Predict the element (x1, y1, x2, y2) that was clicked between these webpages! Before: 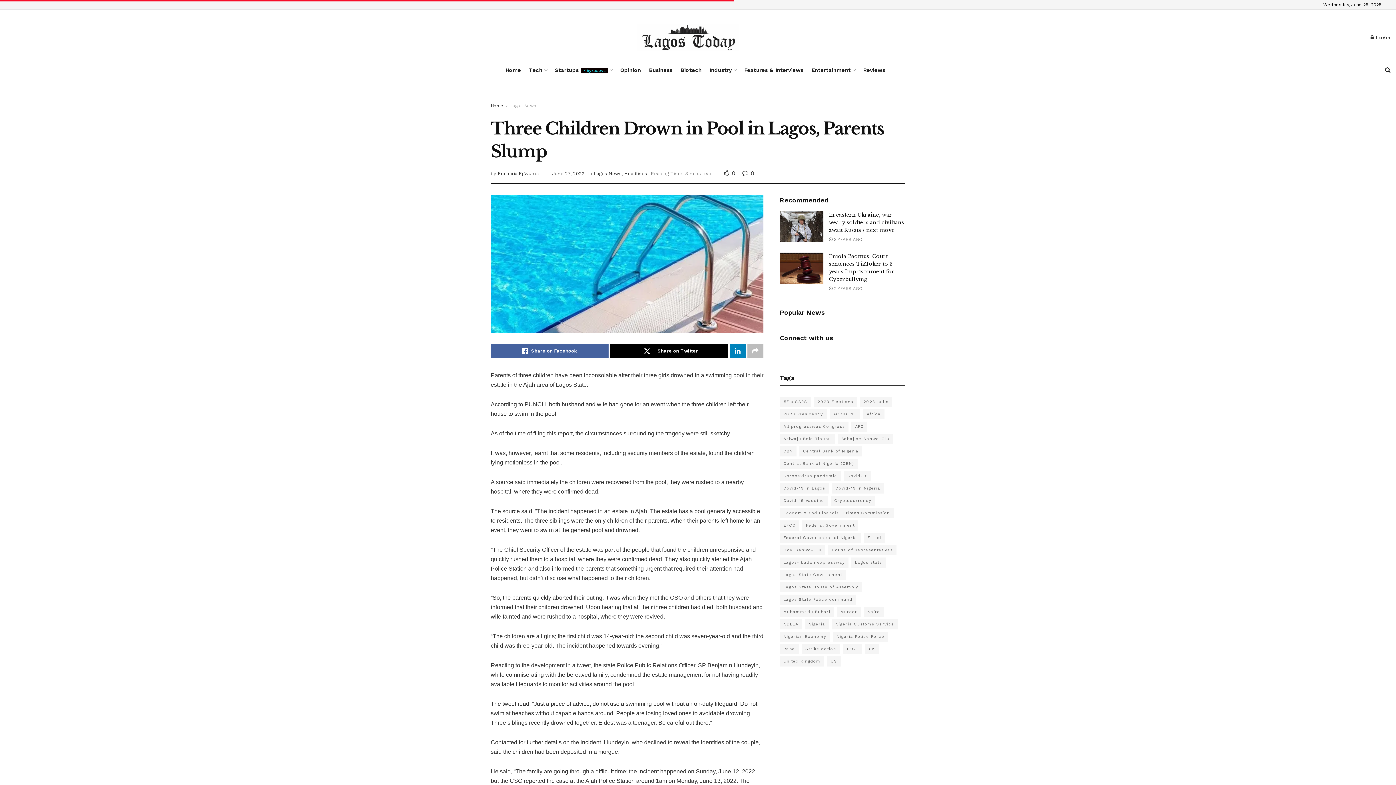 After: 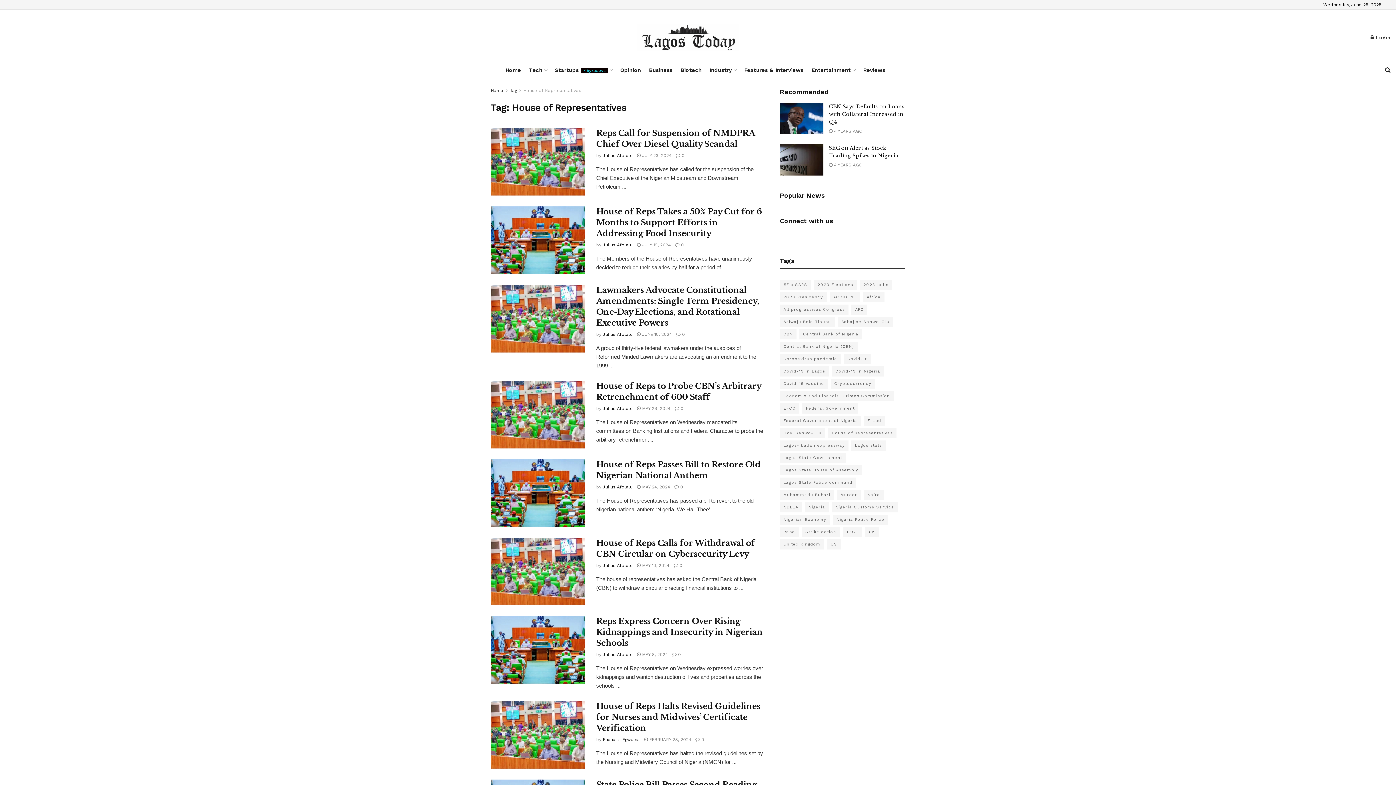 Action: bbox: (828, 545, 896, 555) label: House of Representatives (93 items)